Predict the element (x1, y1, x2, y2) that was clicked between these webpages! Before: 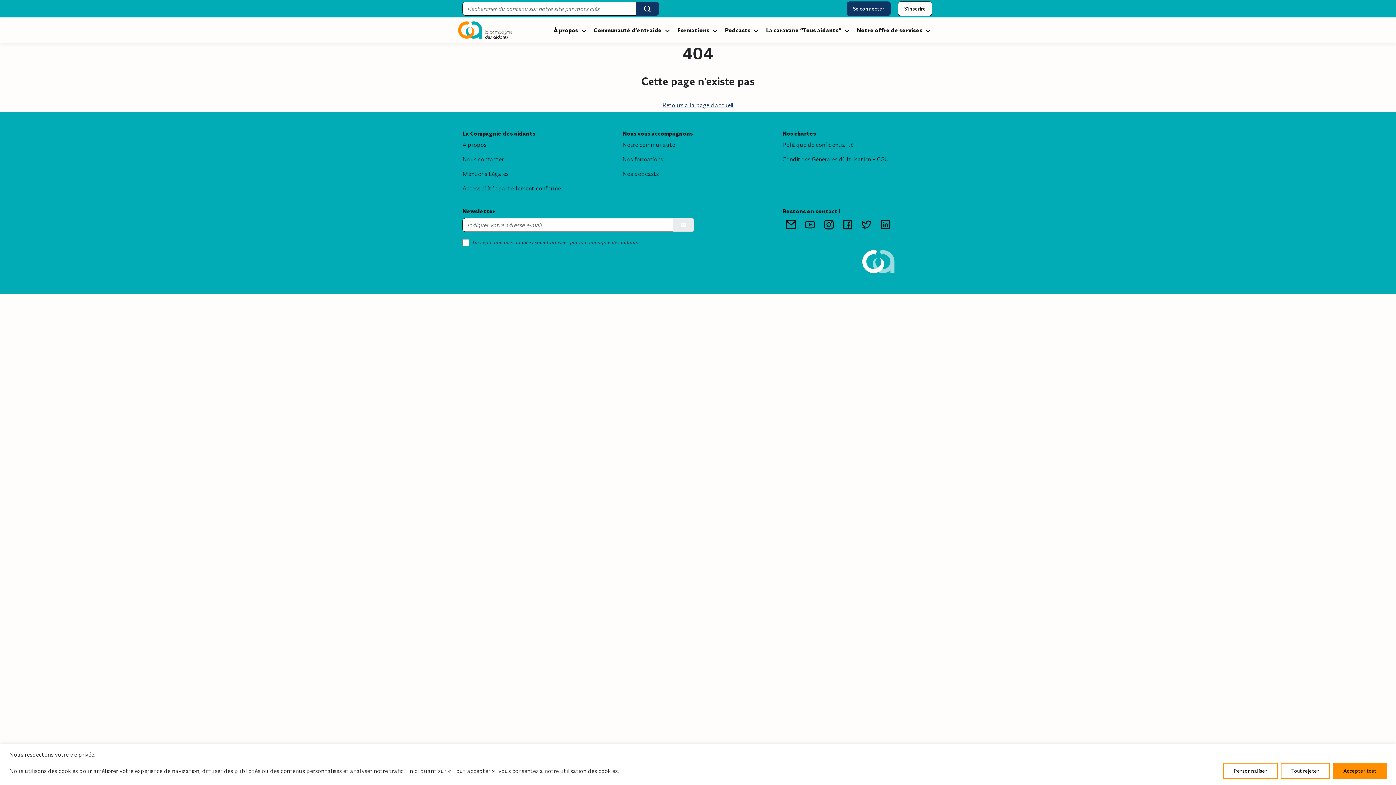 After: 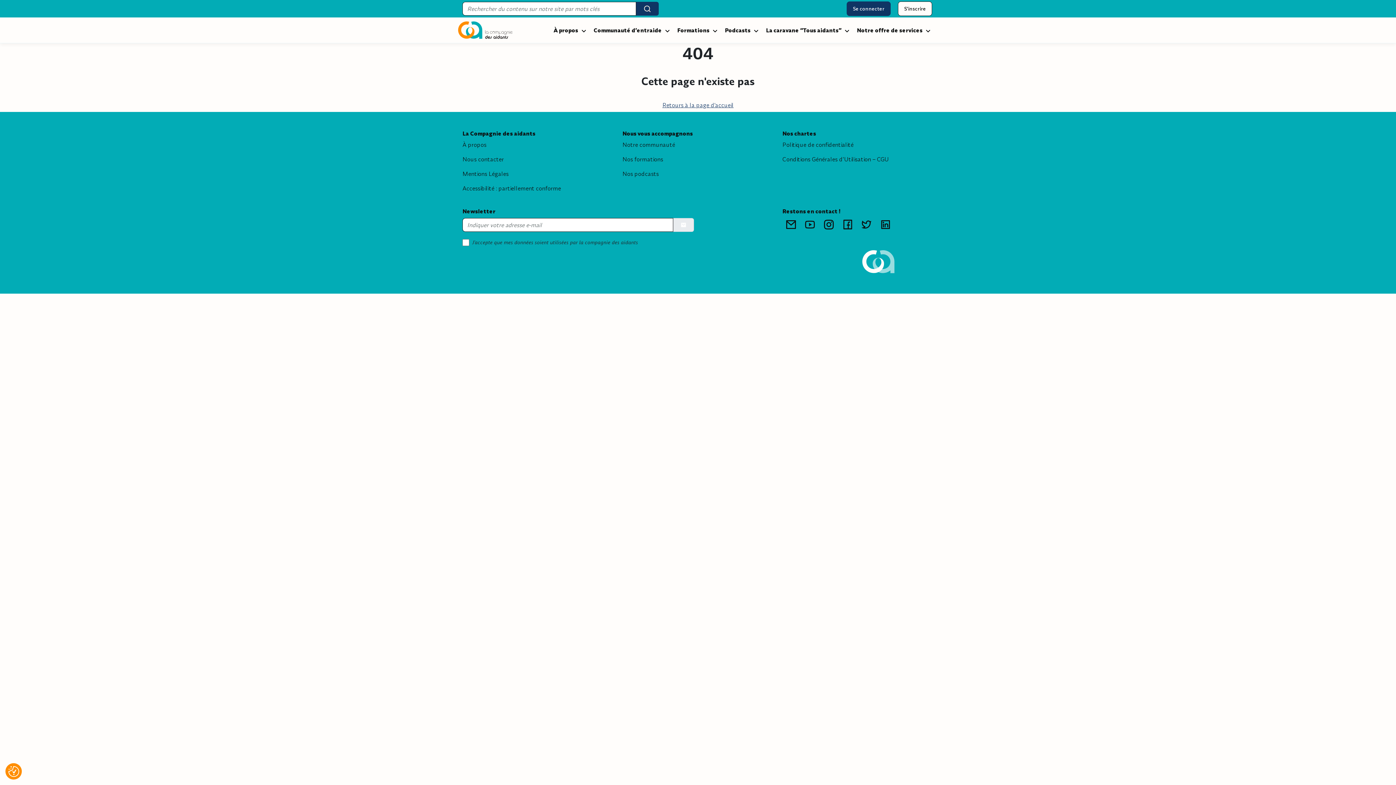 Action: bbox: (1281, 763, 1330, 779) label: Tout rejeter